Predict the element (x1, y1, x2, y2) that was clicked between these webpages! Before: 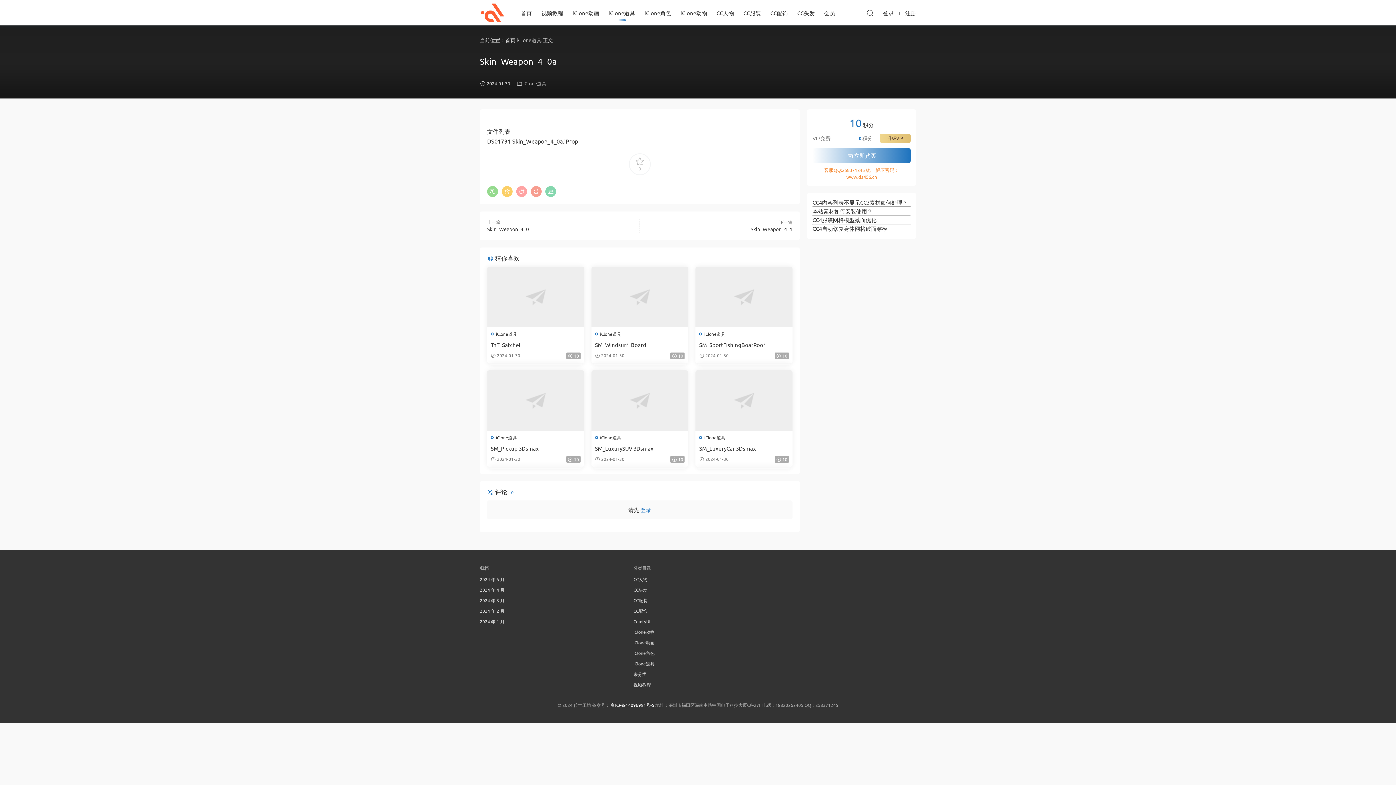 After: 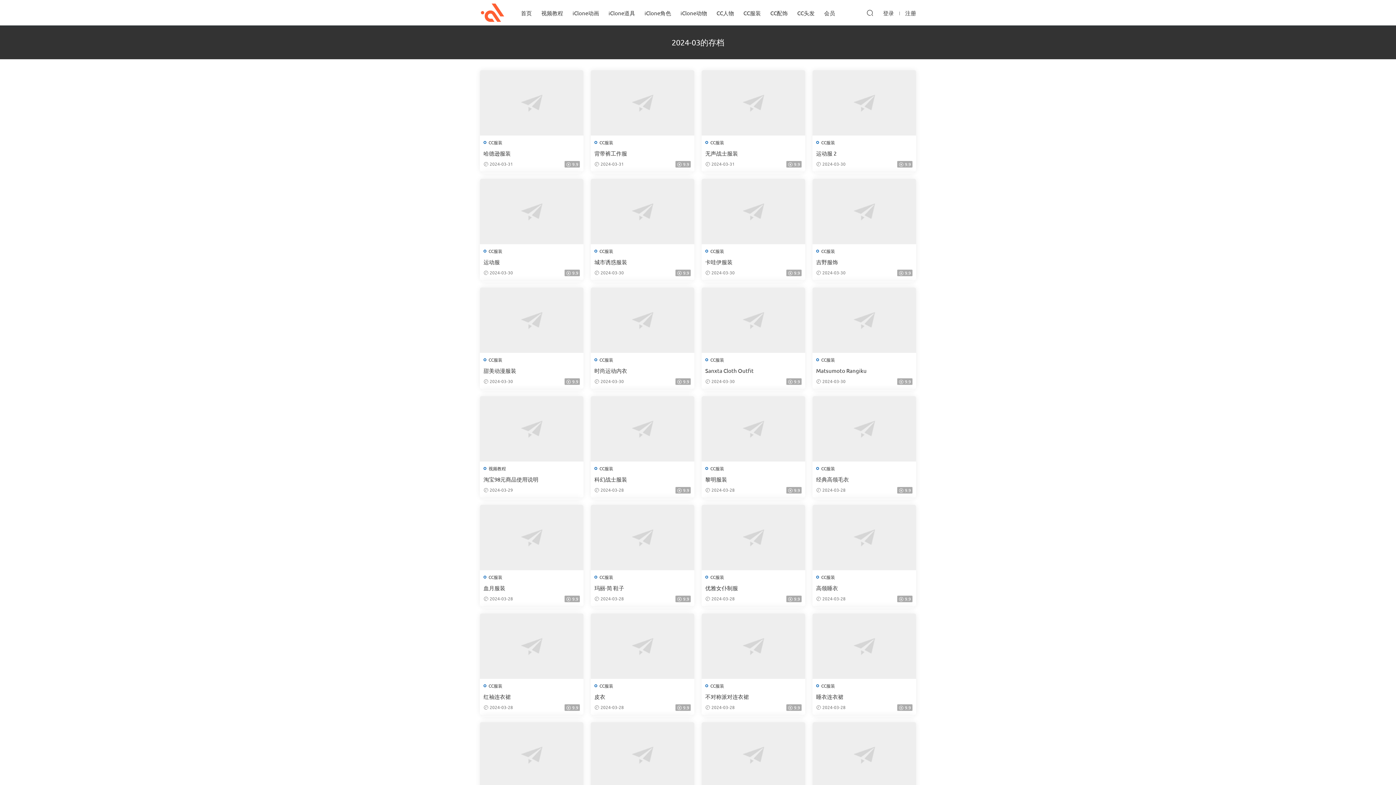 Action: bbox: (480, 597, 504, 603) label: 2024 年 3 月